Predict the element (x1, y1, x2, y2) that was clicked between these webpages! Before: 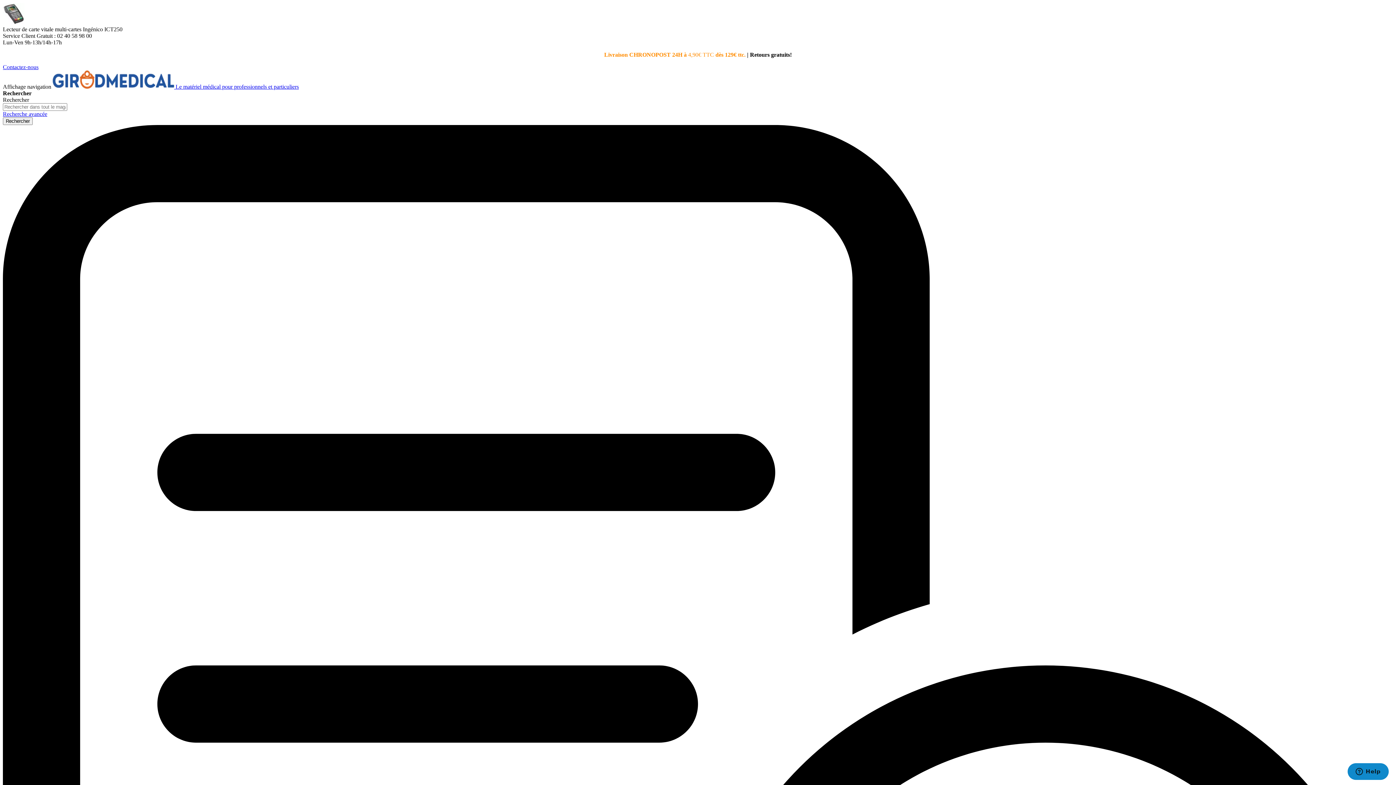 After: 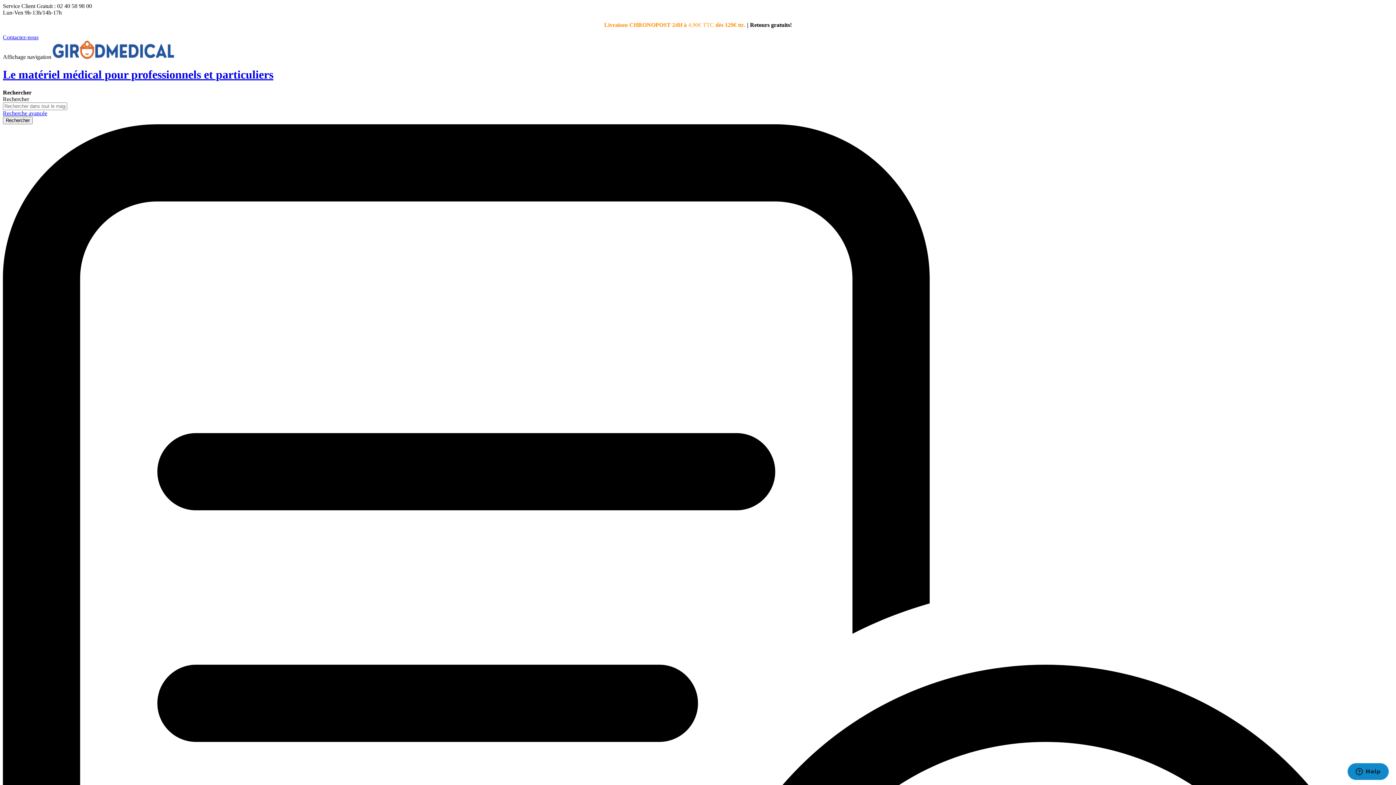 Action: bbox: (52, 83, 298, 89) label: store logo